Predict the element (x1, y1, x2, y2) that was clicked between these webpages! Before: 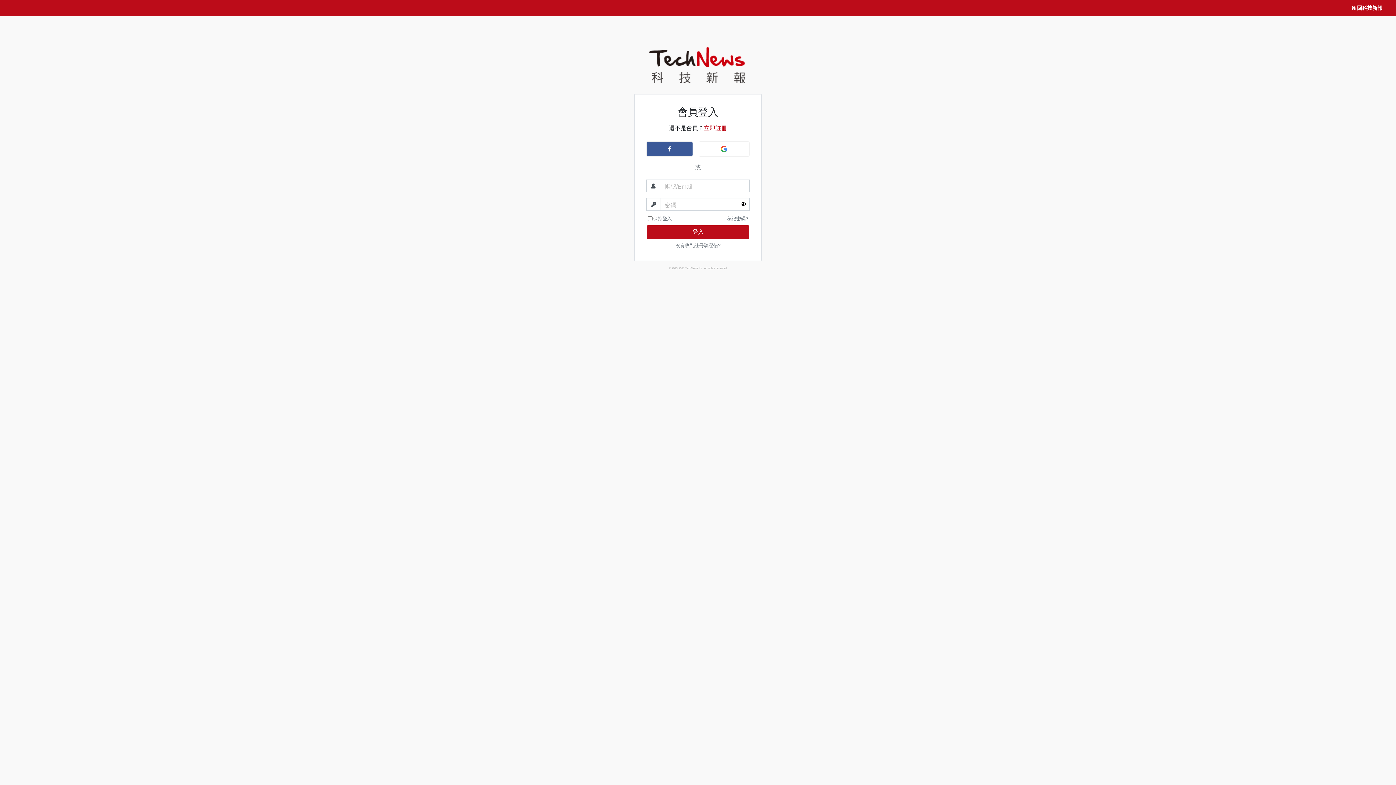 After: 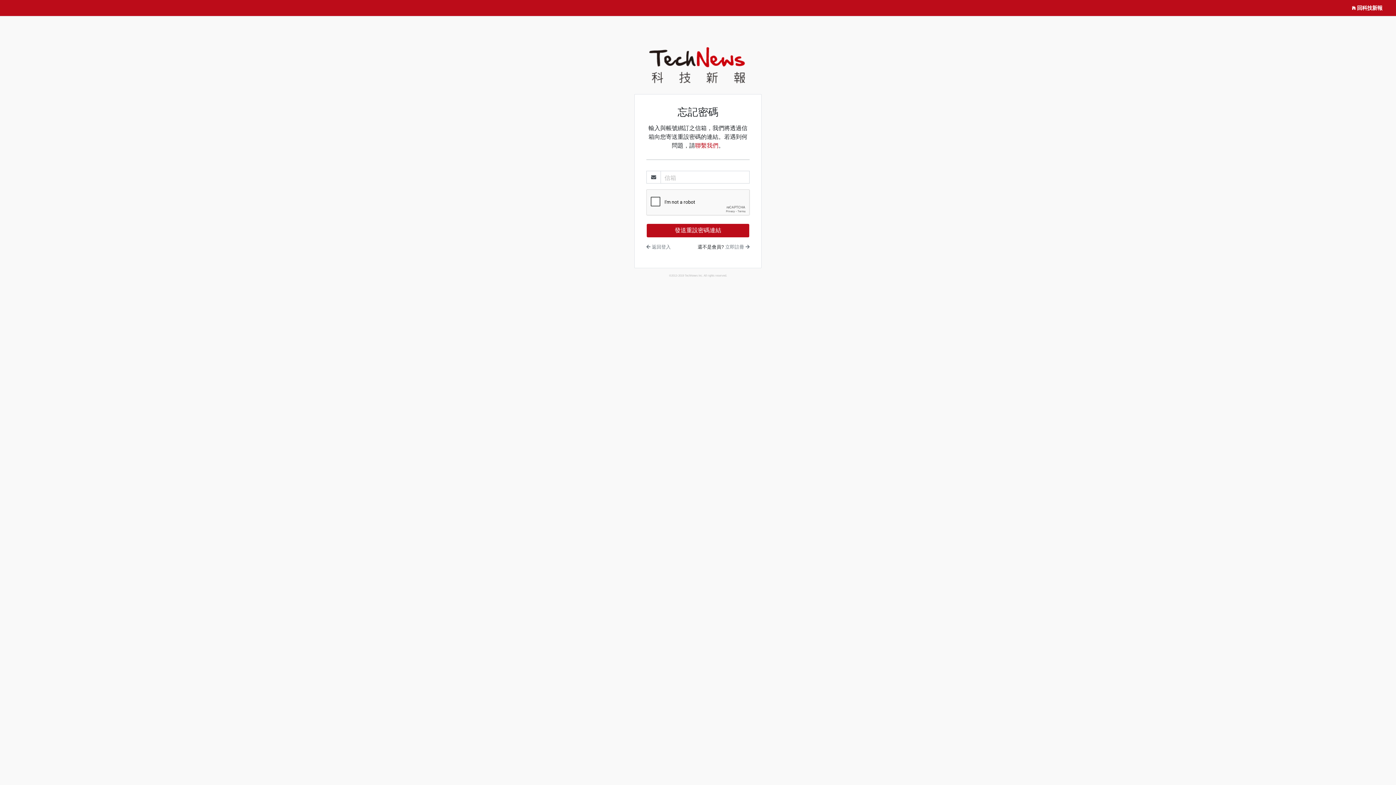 Action: label: 忘記密碼? bbox: (726, 213, 748, 225)